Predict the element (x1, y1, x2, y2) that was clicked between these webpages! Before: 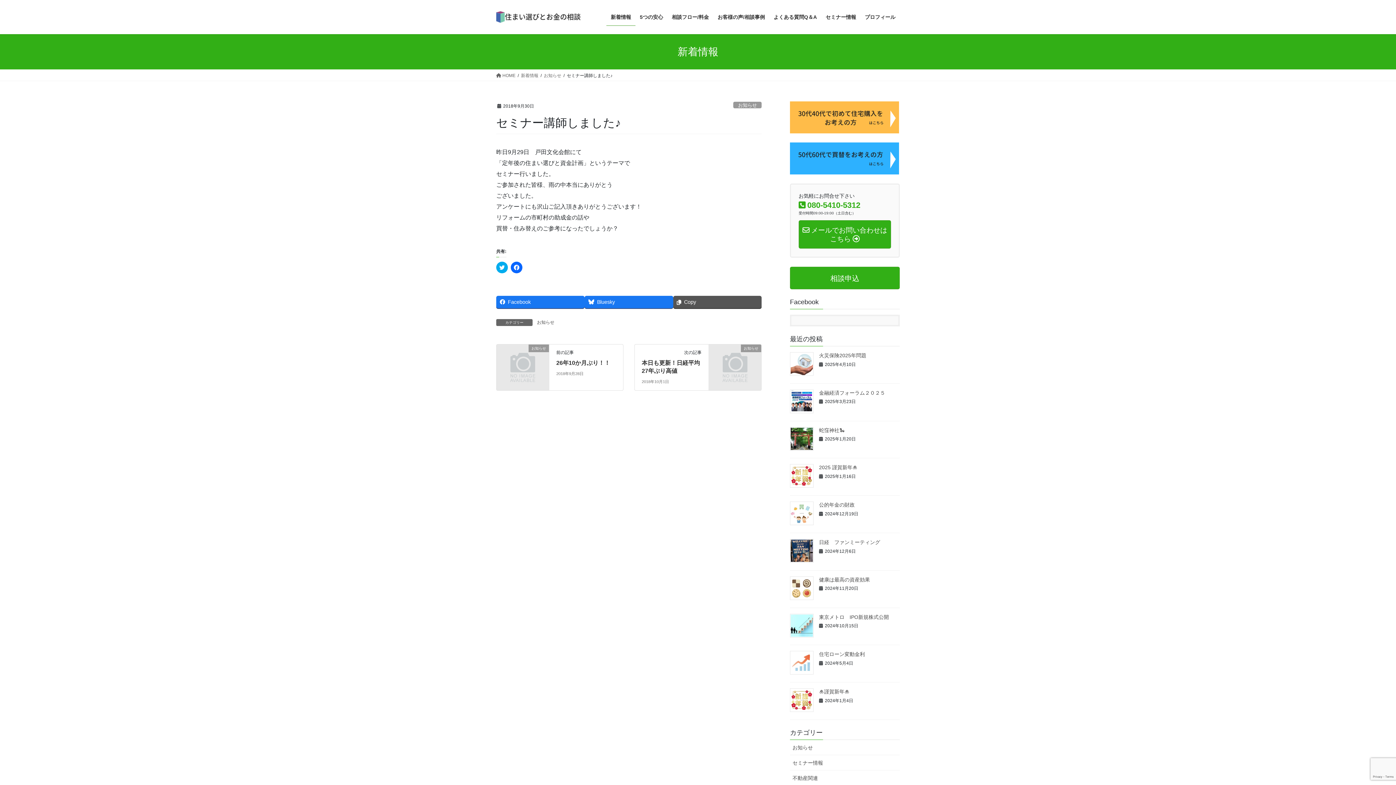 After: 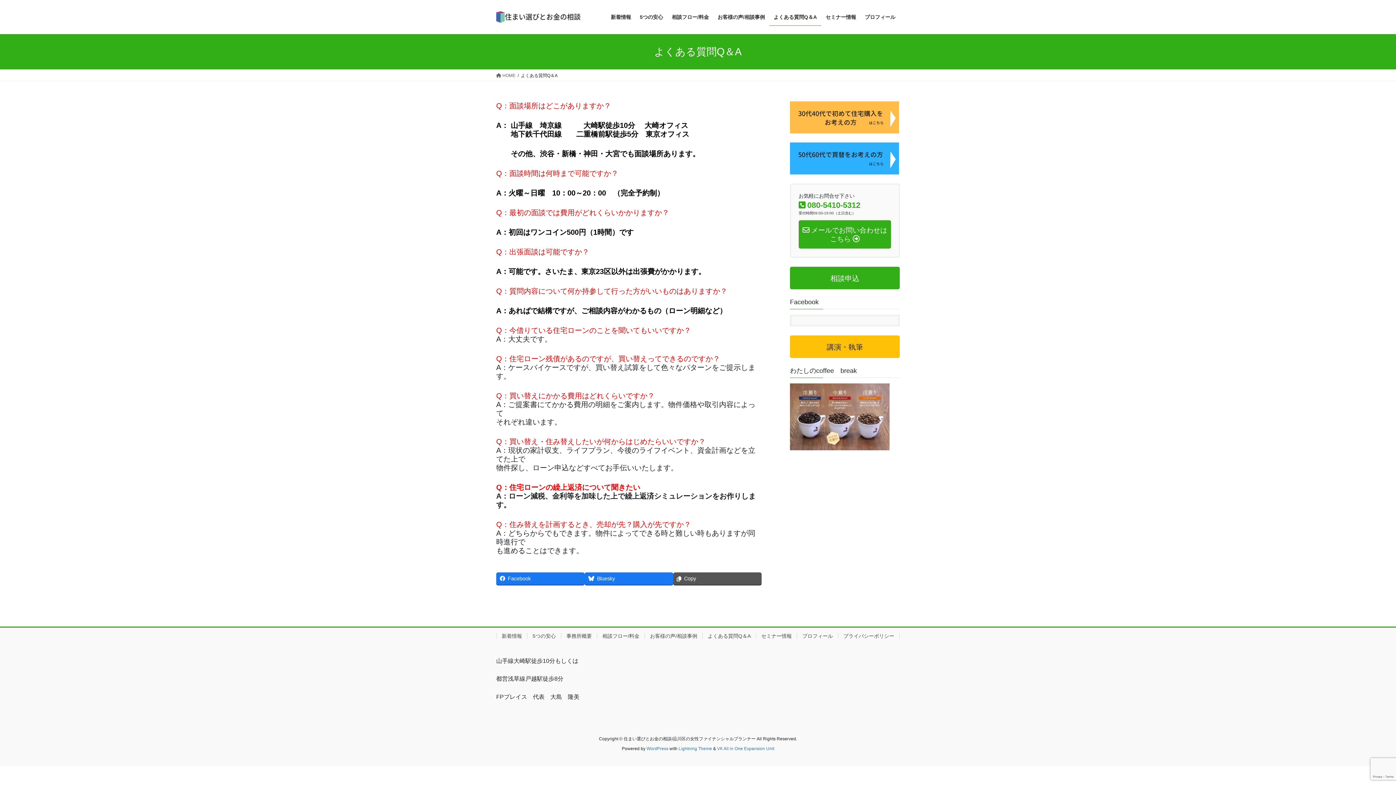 Action: label: よくある質問Q＆A bbox: (769, 8, 821, 25)